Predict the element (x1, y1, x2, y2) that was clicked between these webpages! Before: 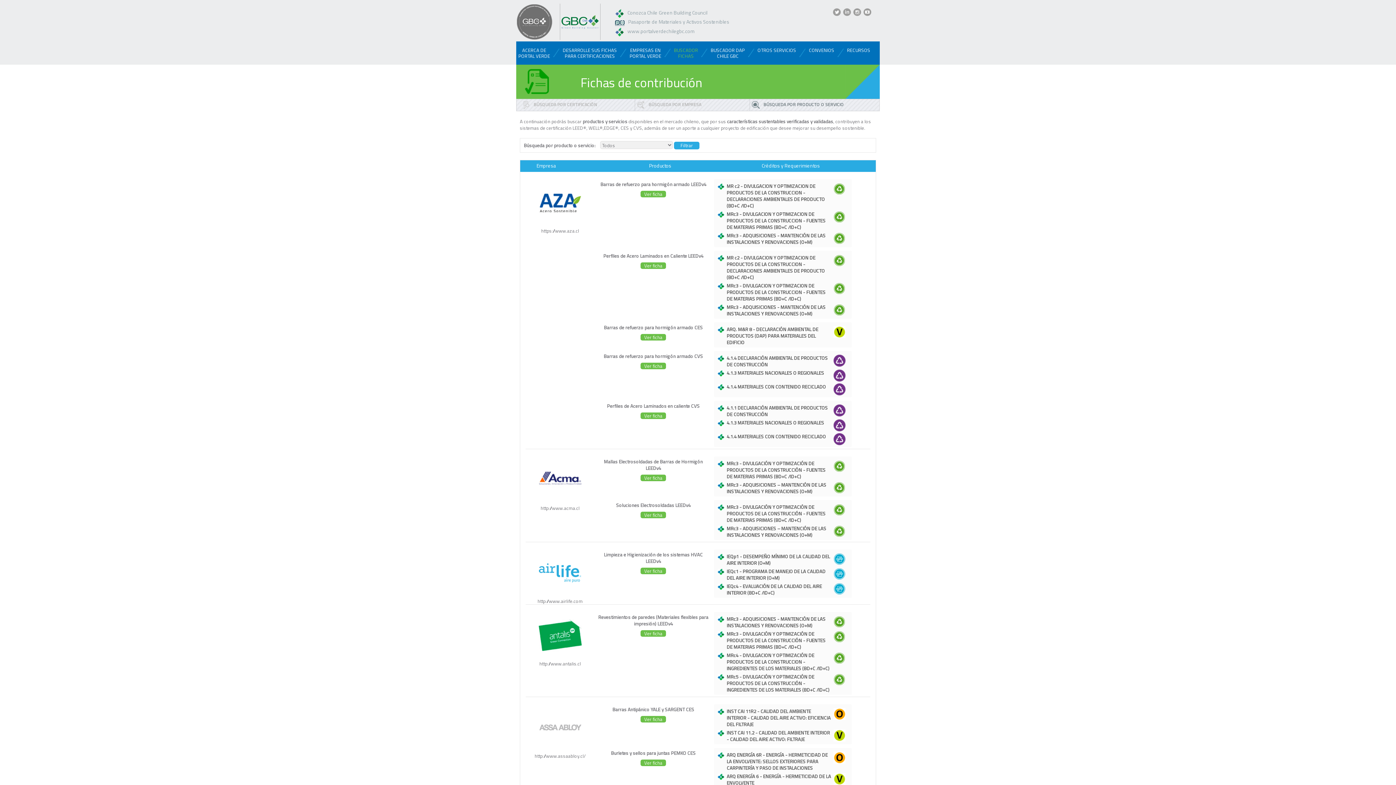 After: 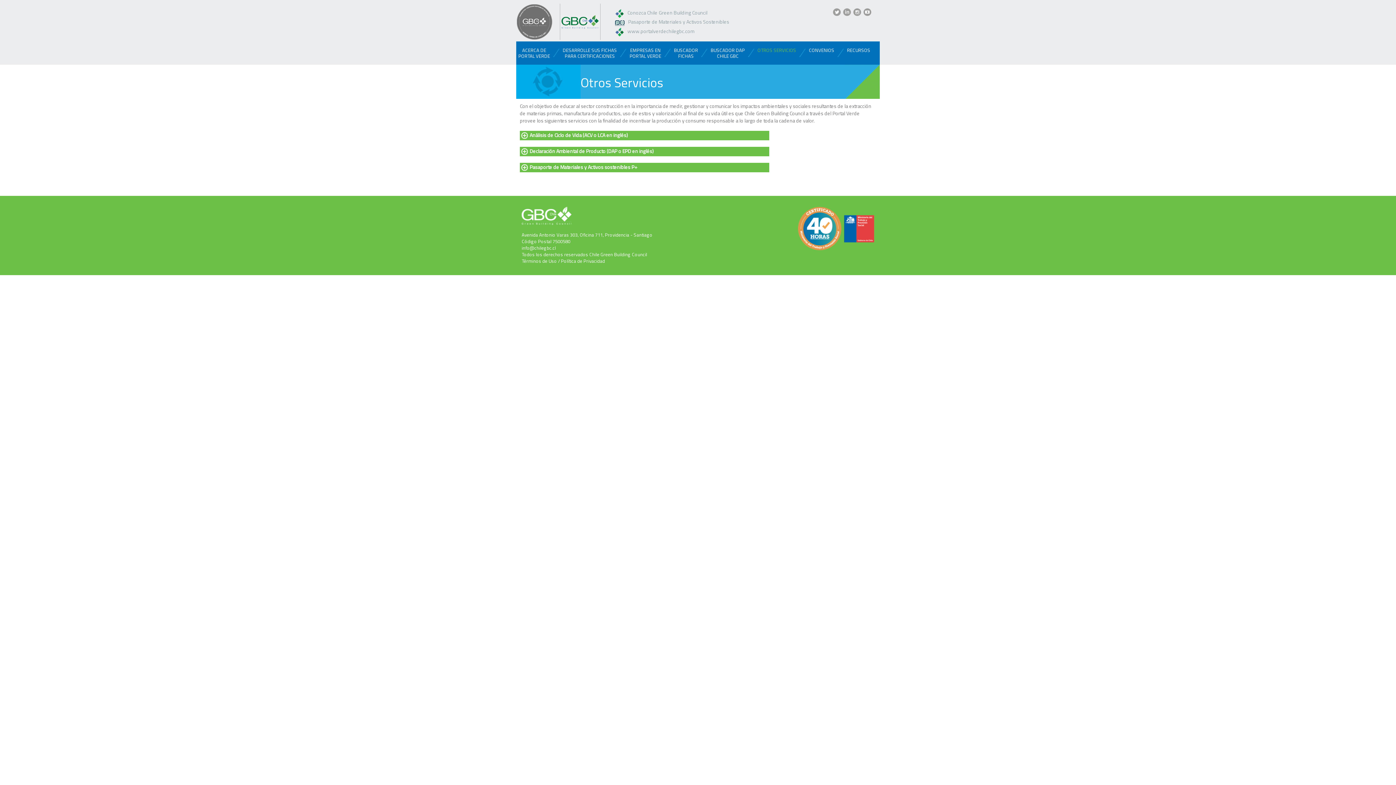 Action: label: OTROS SERVICIOS
  bbox: (755, 45, 798, 61)